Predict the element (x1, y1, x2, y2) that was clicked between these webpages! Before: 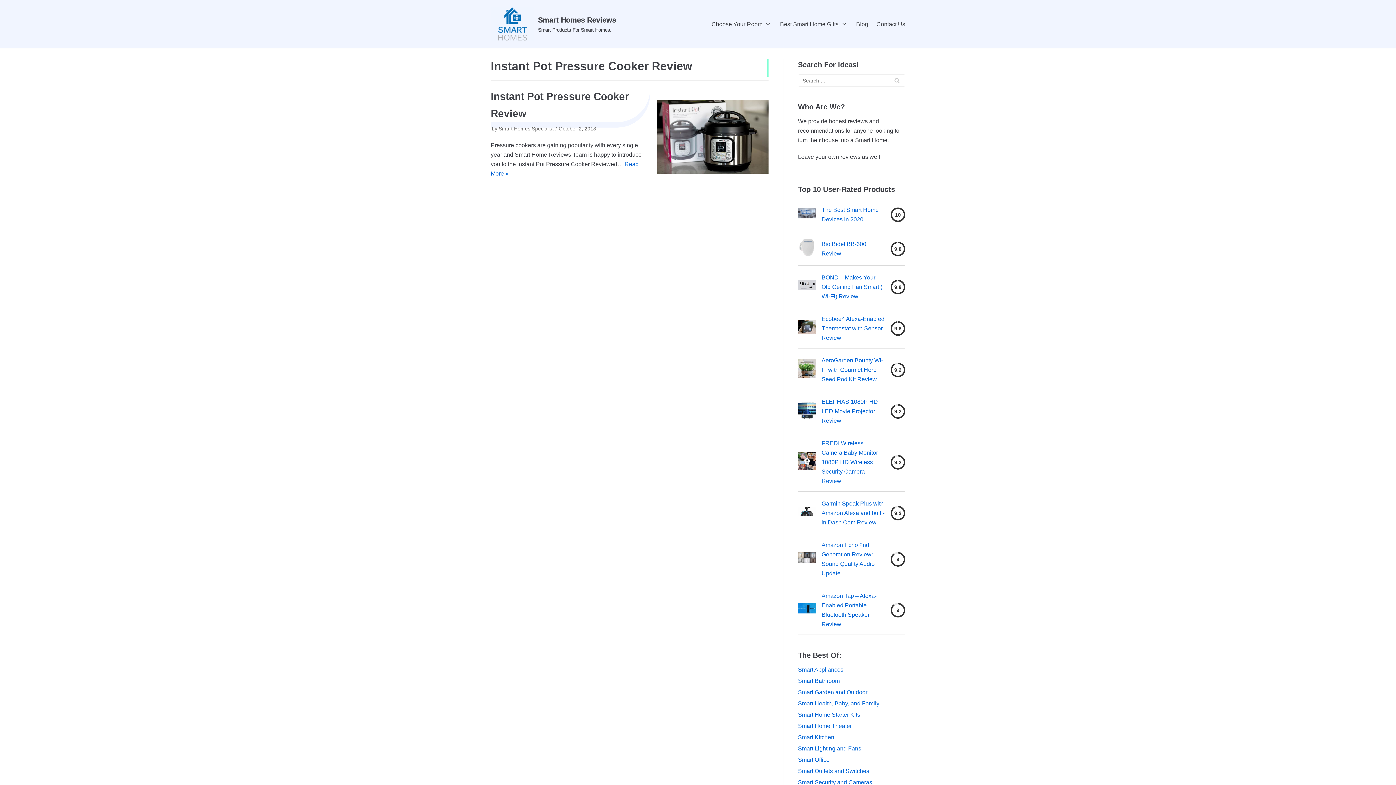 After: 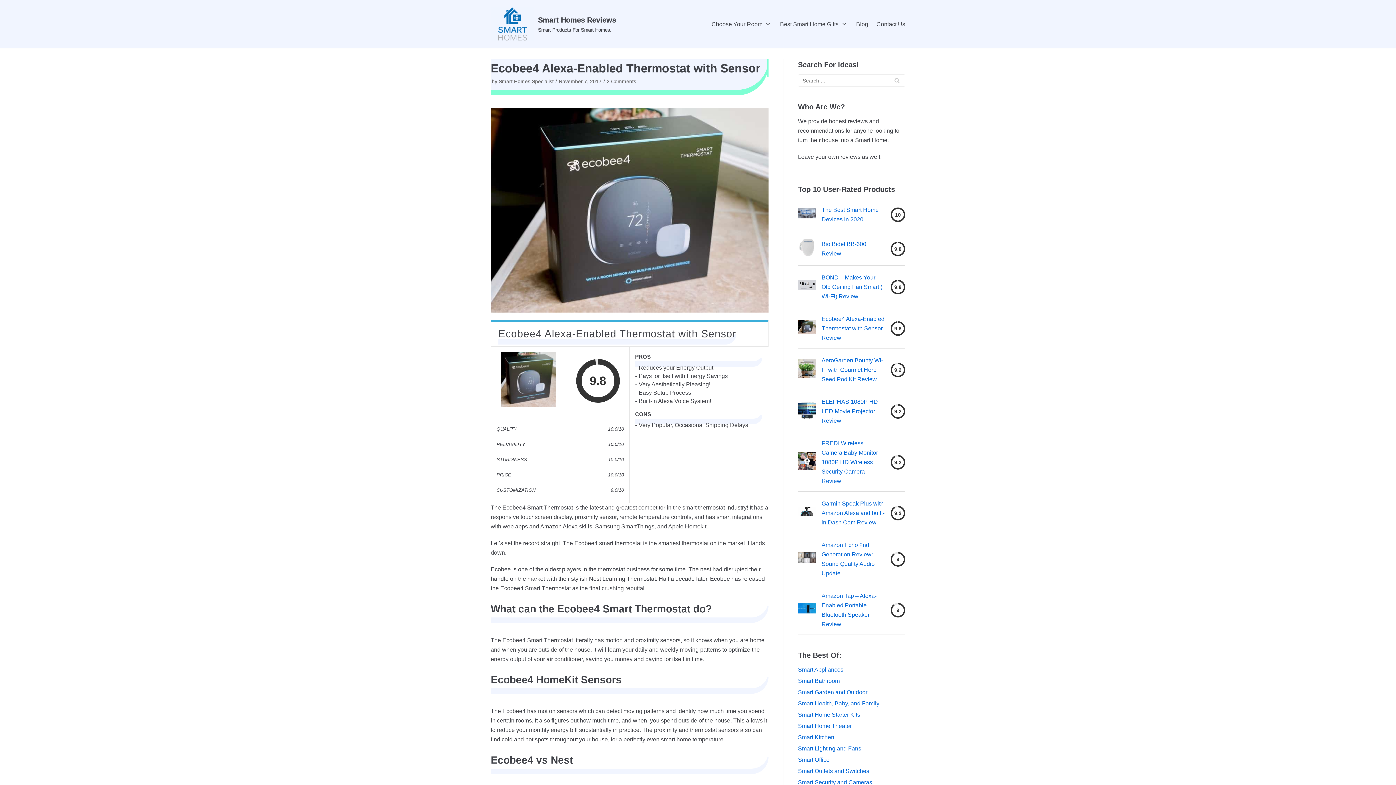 Action: bbox: (798, 318, 816, 338)